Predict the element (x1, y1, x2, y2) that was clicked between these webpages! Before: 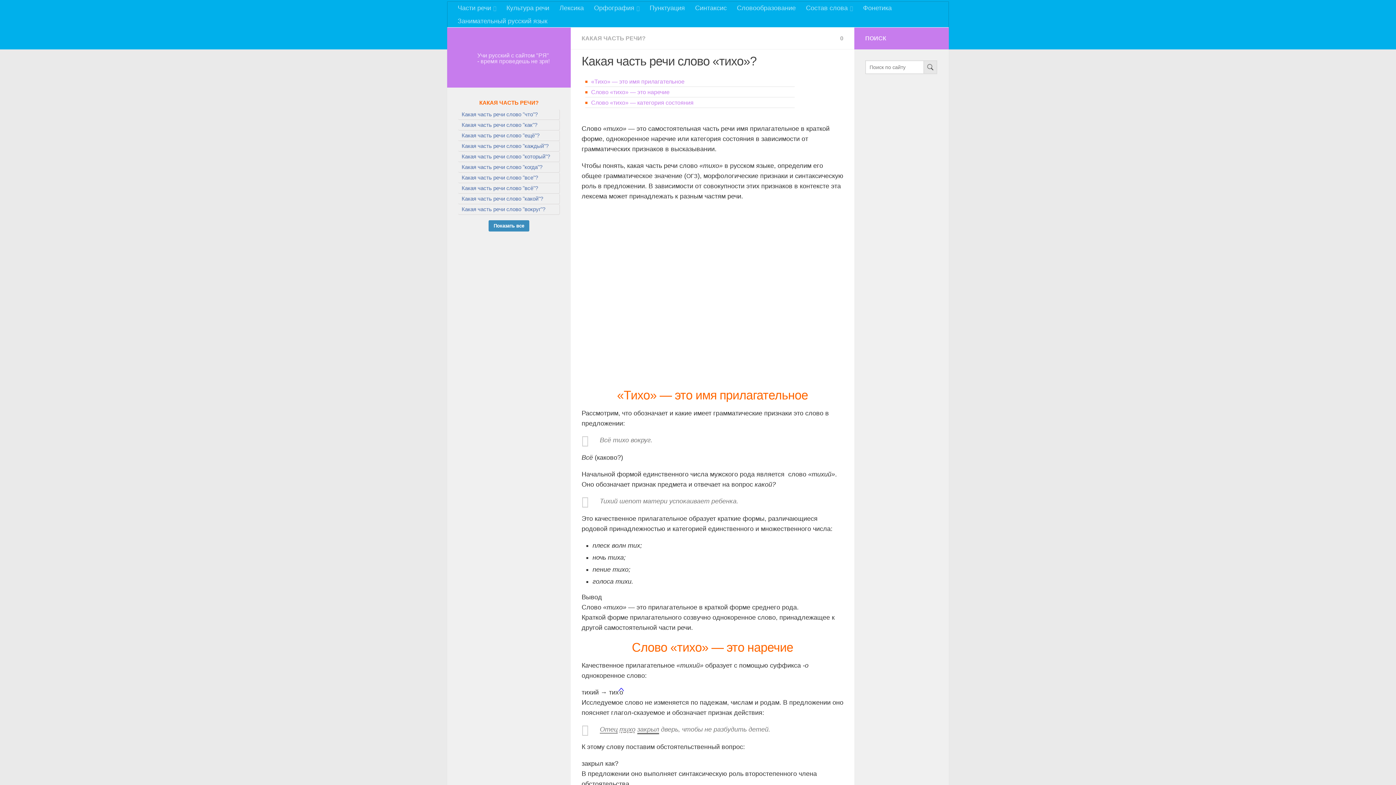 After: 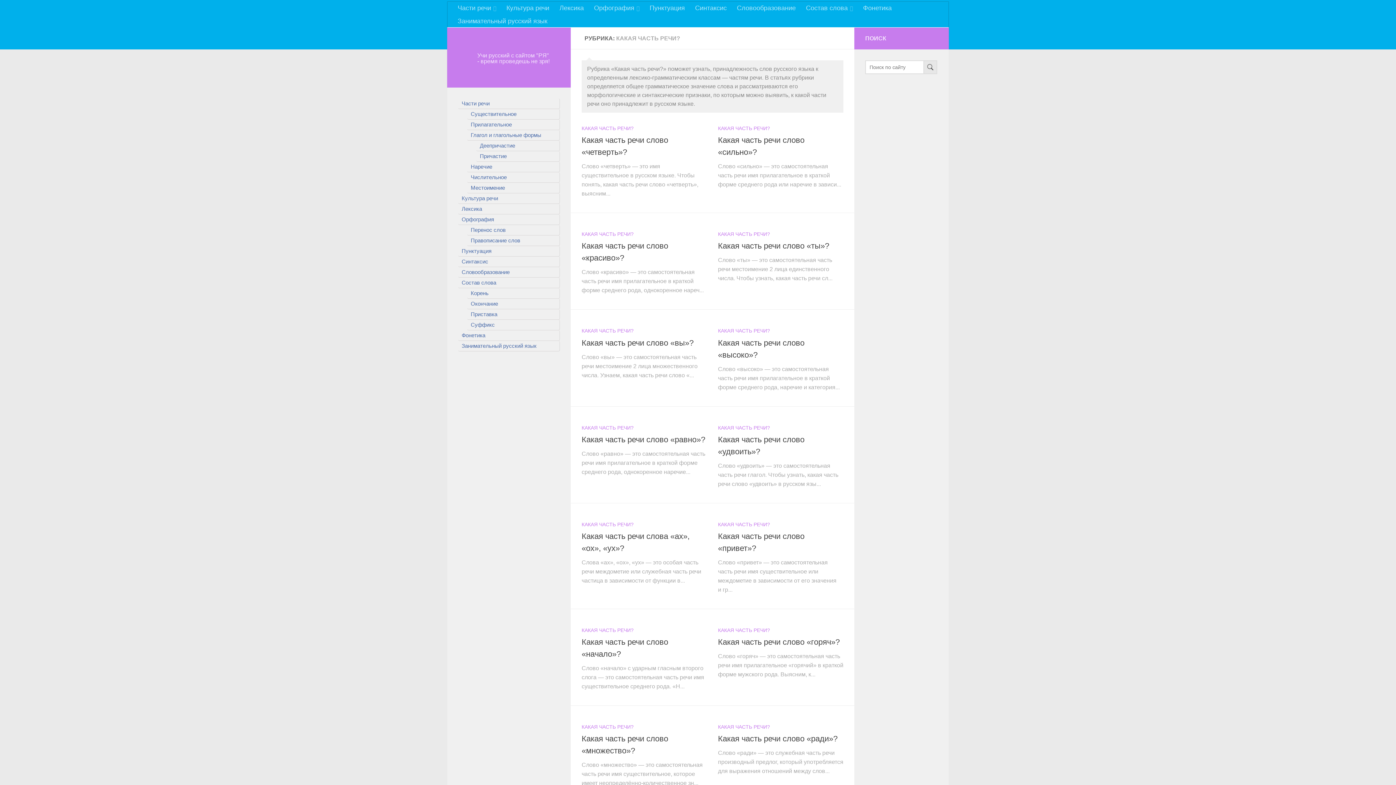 Action: label: КАКАЯ ЧАСТЬ РЕЧИ? bbox: (581, 35, 645, 41)